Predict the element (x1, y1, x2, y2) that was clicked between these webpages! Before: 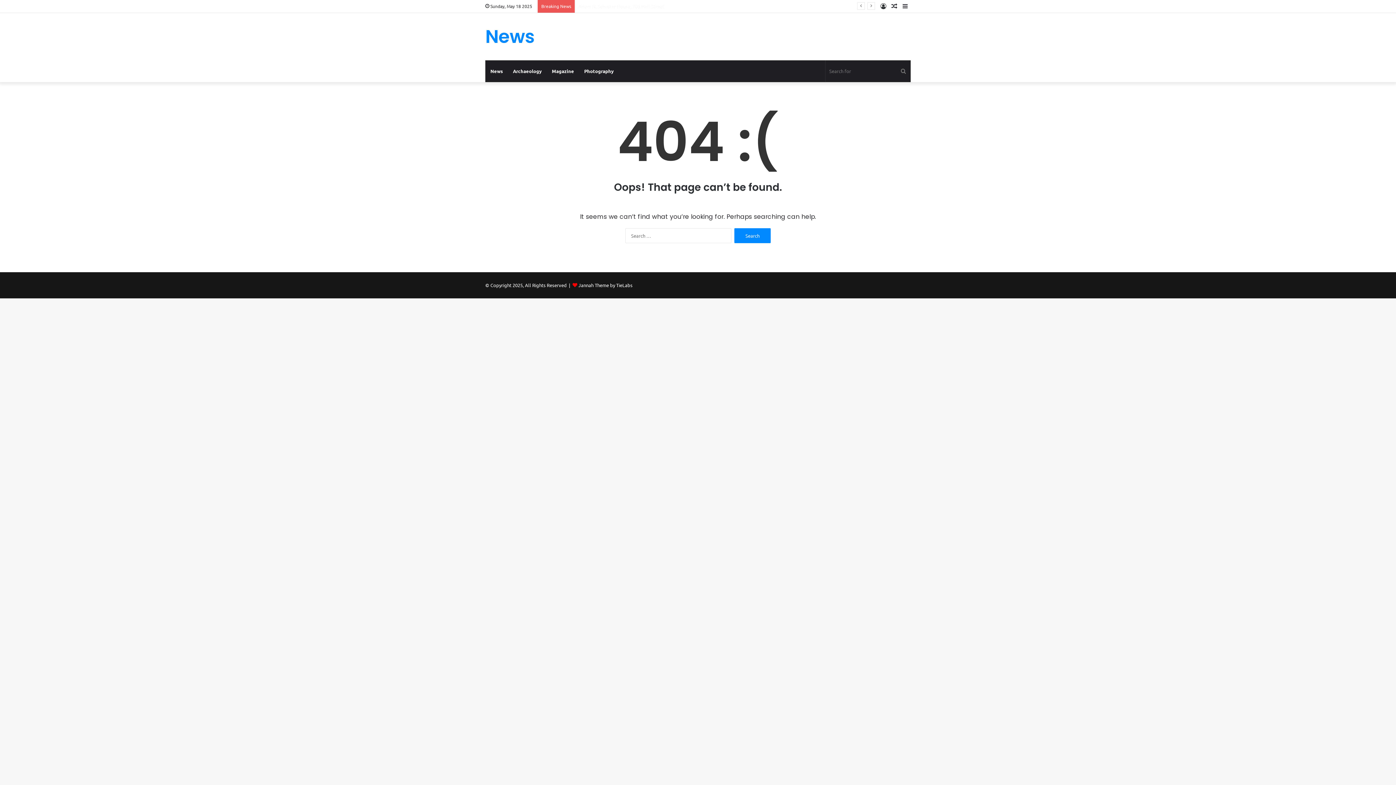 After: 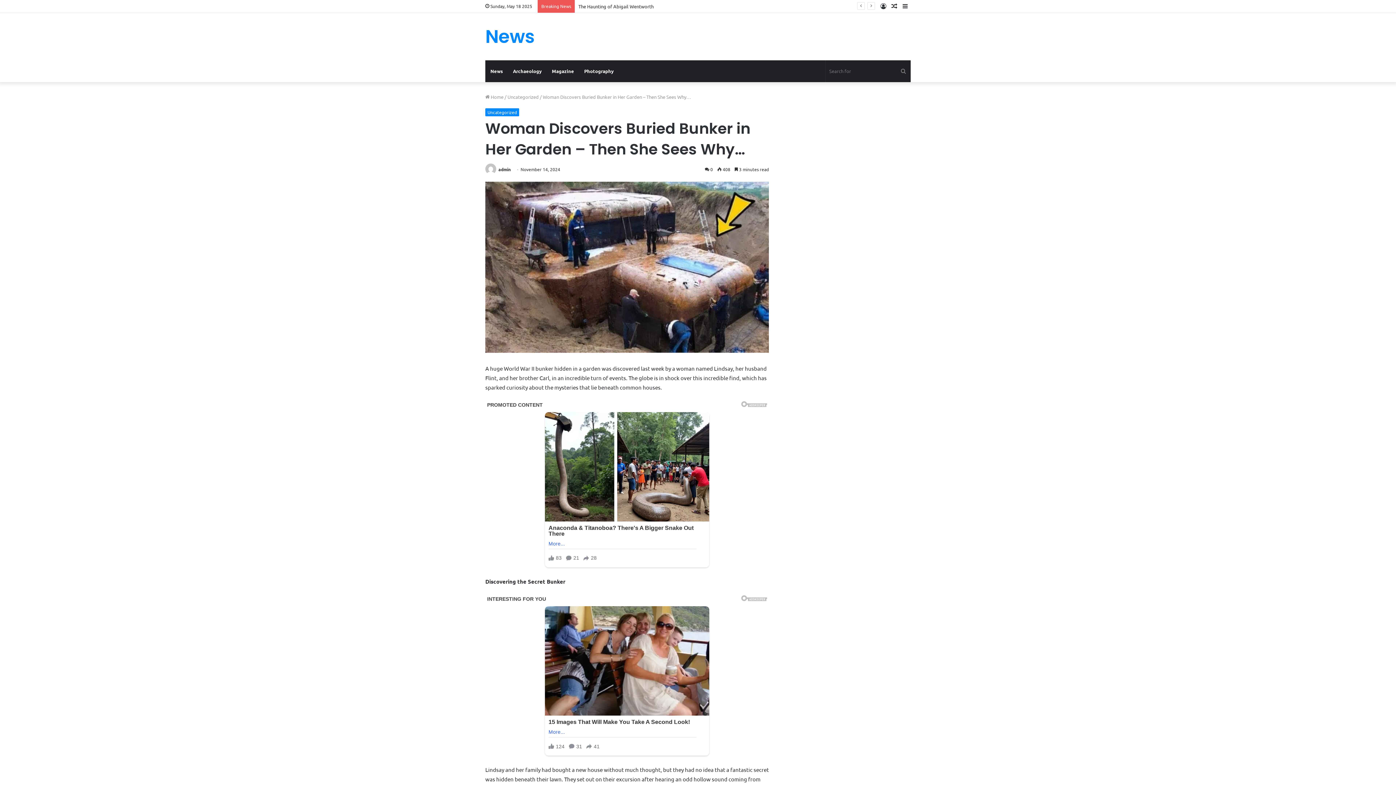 Action: bbox: (889, 0, 900, 12) label: Random Article